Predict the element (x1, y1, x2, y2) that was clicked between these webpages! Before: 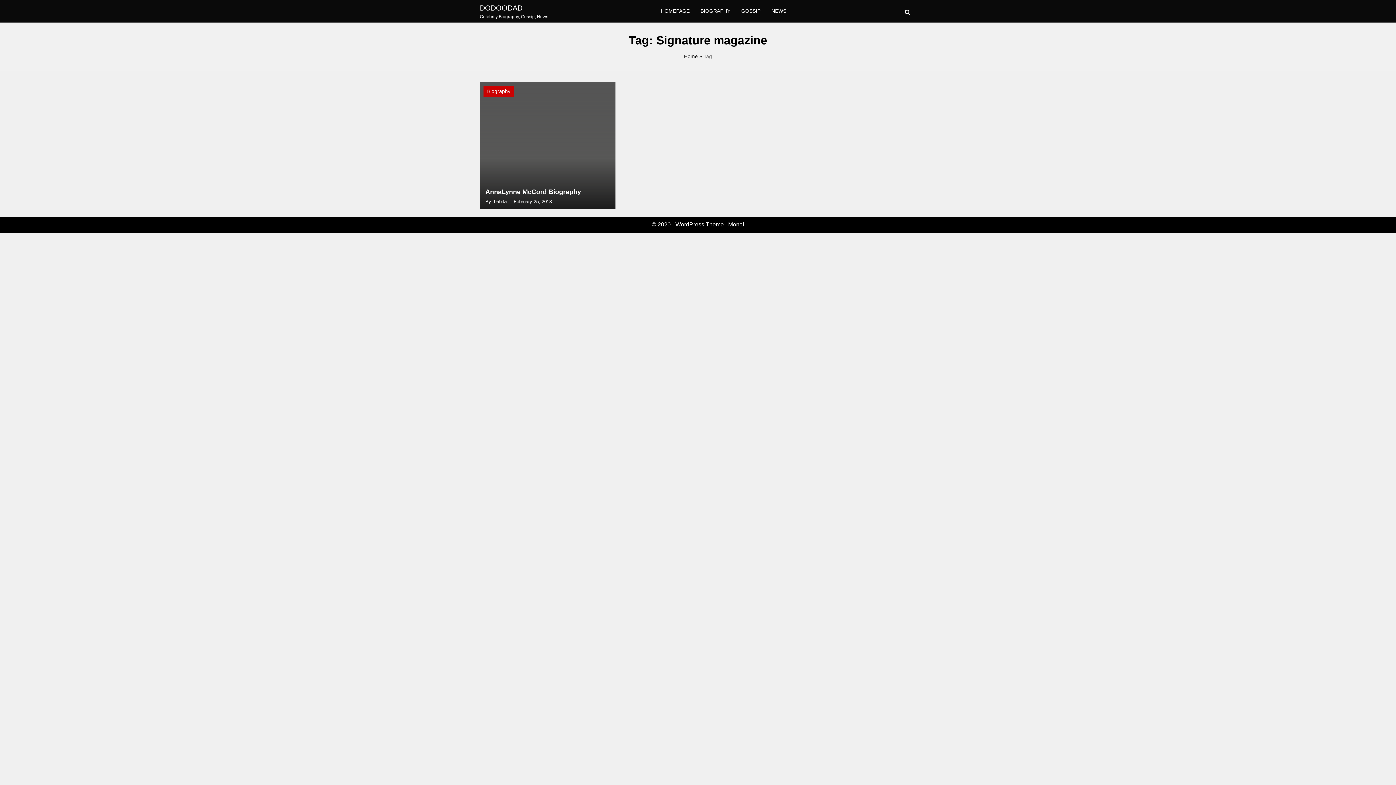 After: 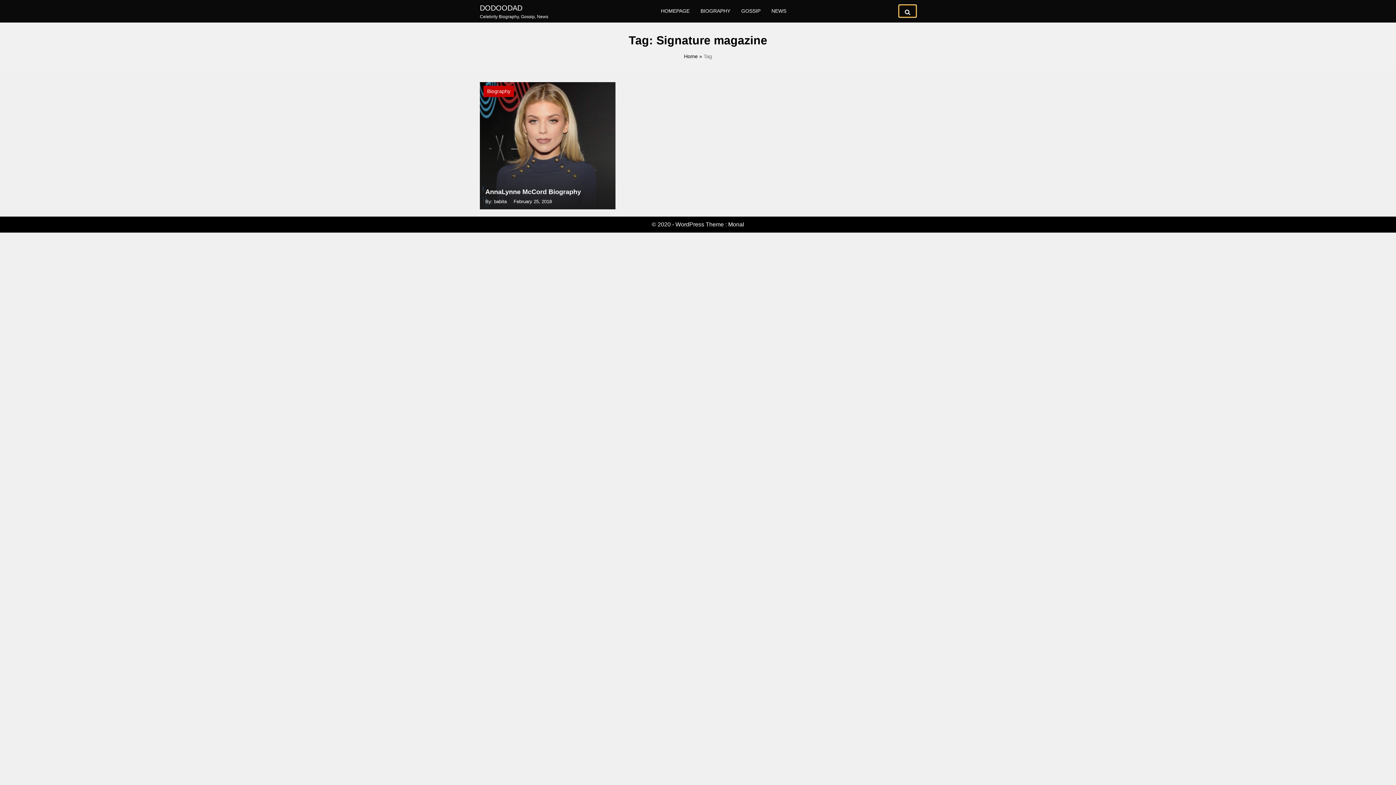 Action: bbox: (899, 5, 916, 17)